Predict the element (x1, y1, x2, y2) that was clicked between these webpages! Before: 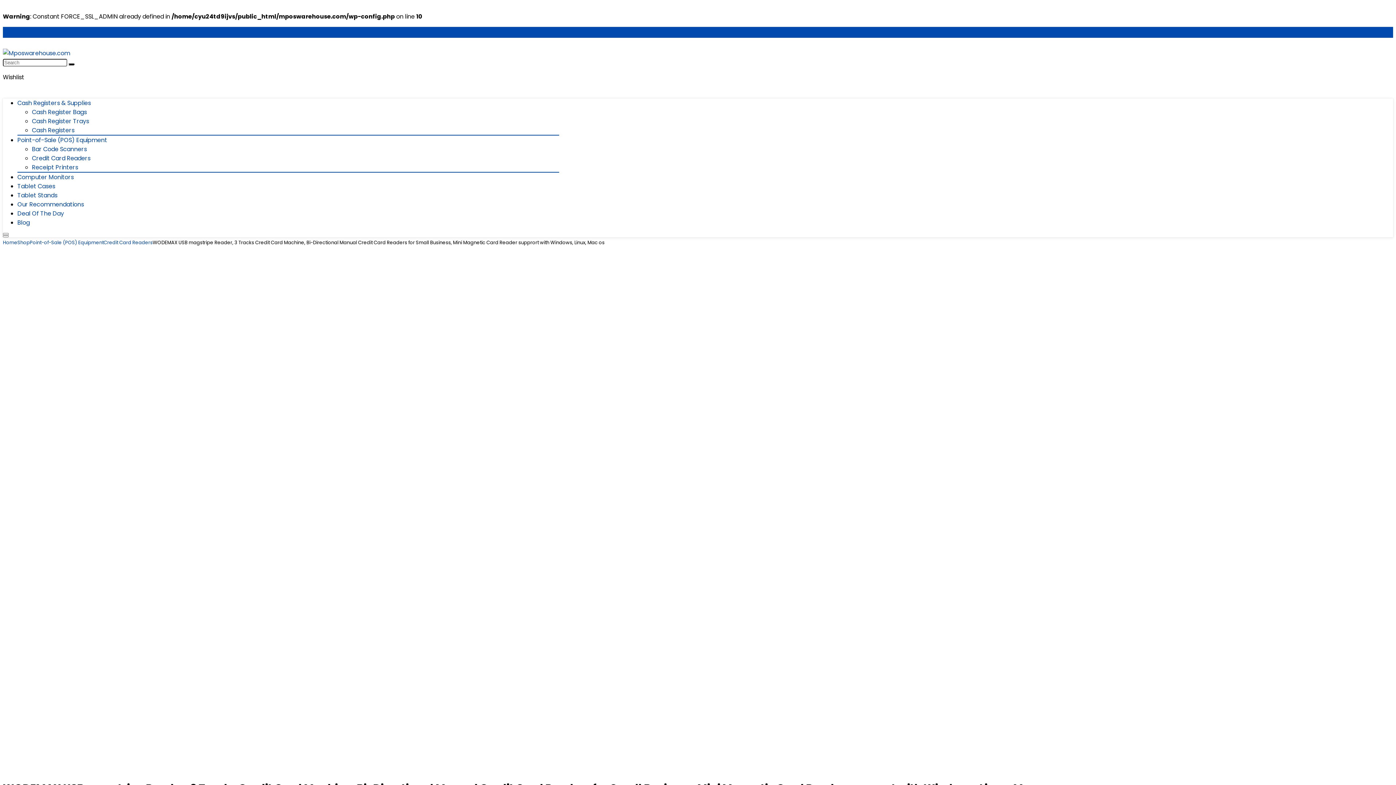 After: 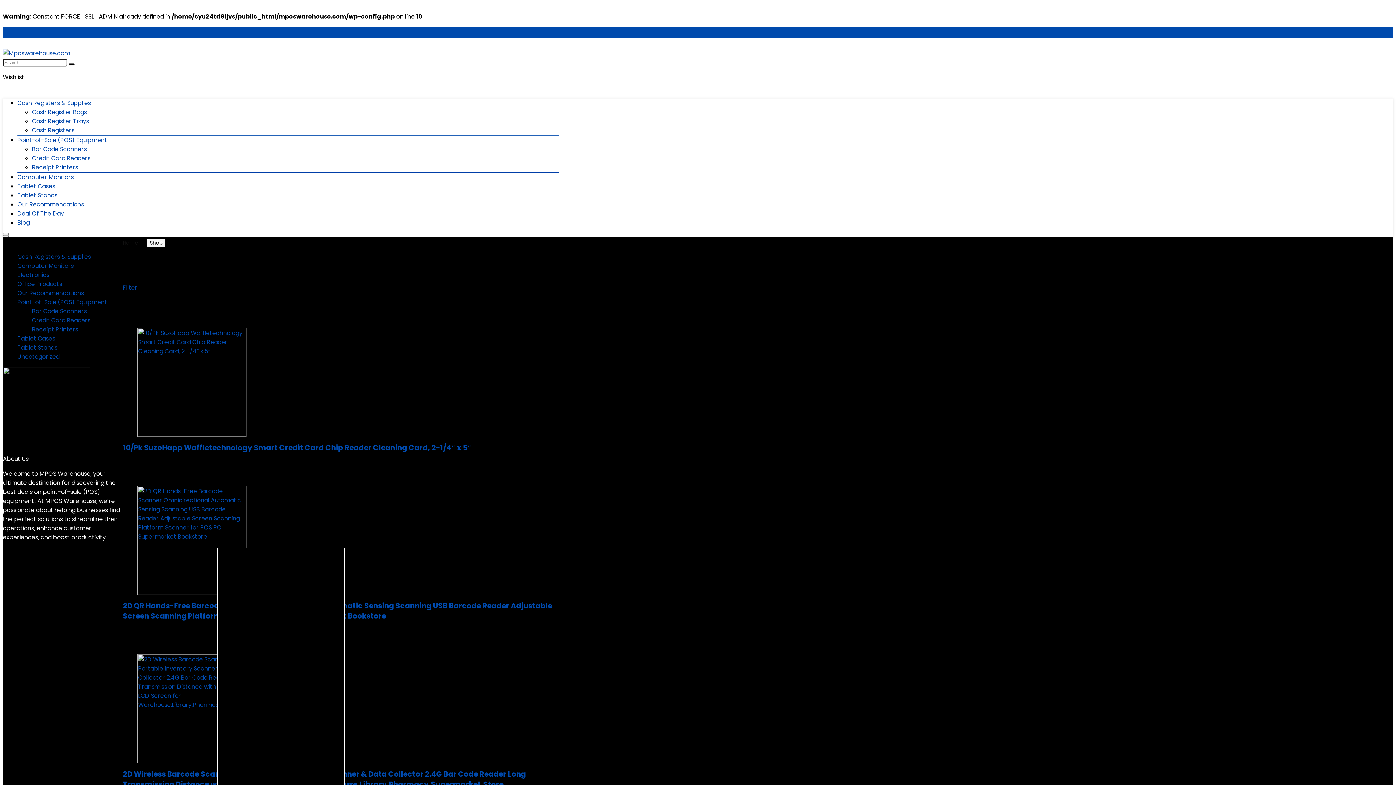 Action: bbox: (29, 239, 103, 246) label: Point-of-Sale (POS) Equipment